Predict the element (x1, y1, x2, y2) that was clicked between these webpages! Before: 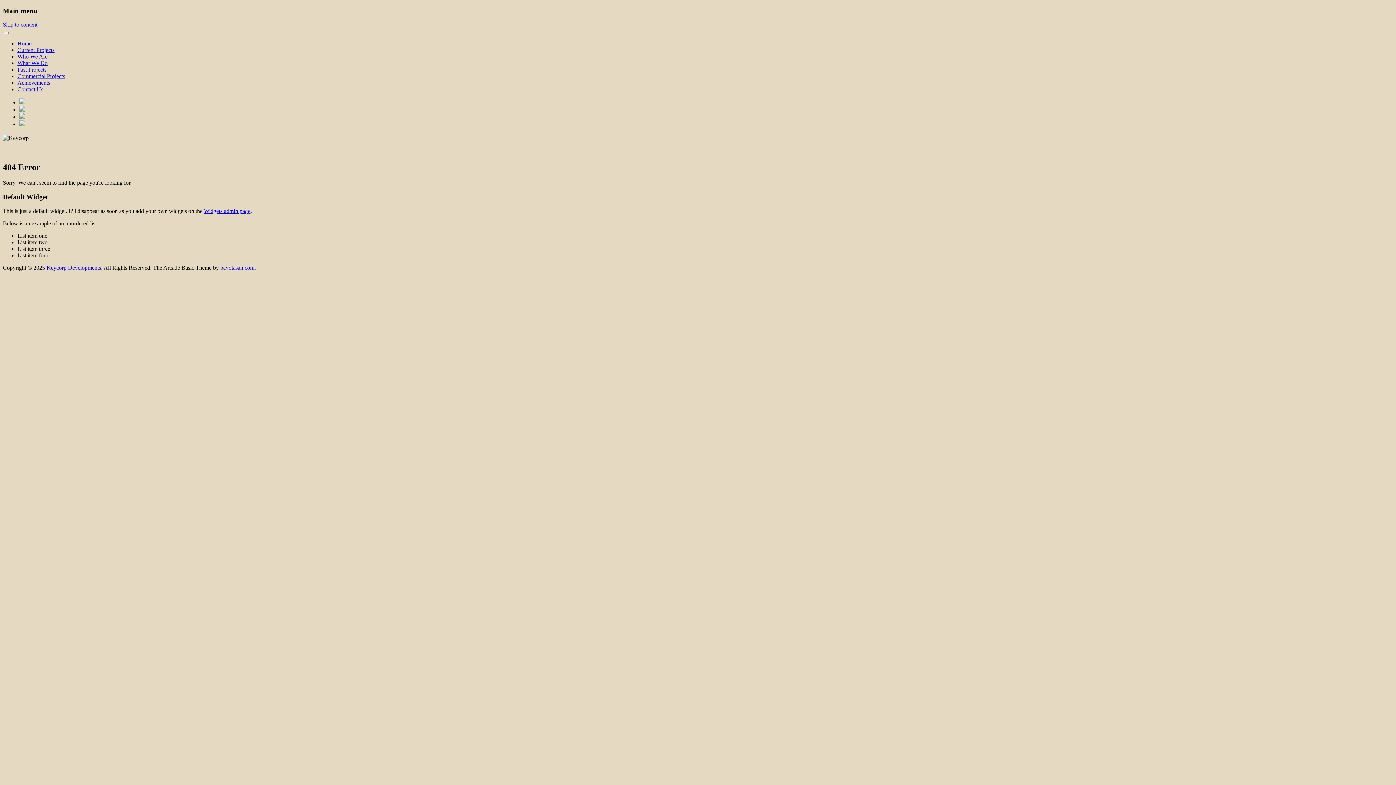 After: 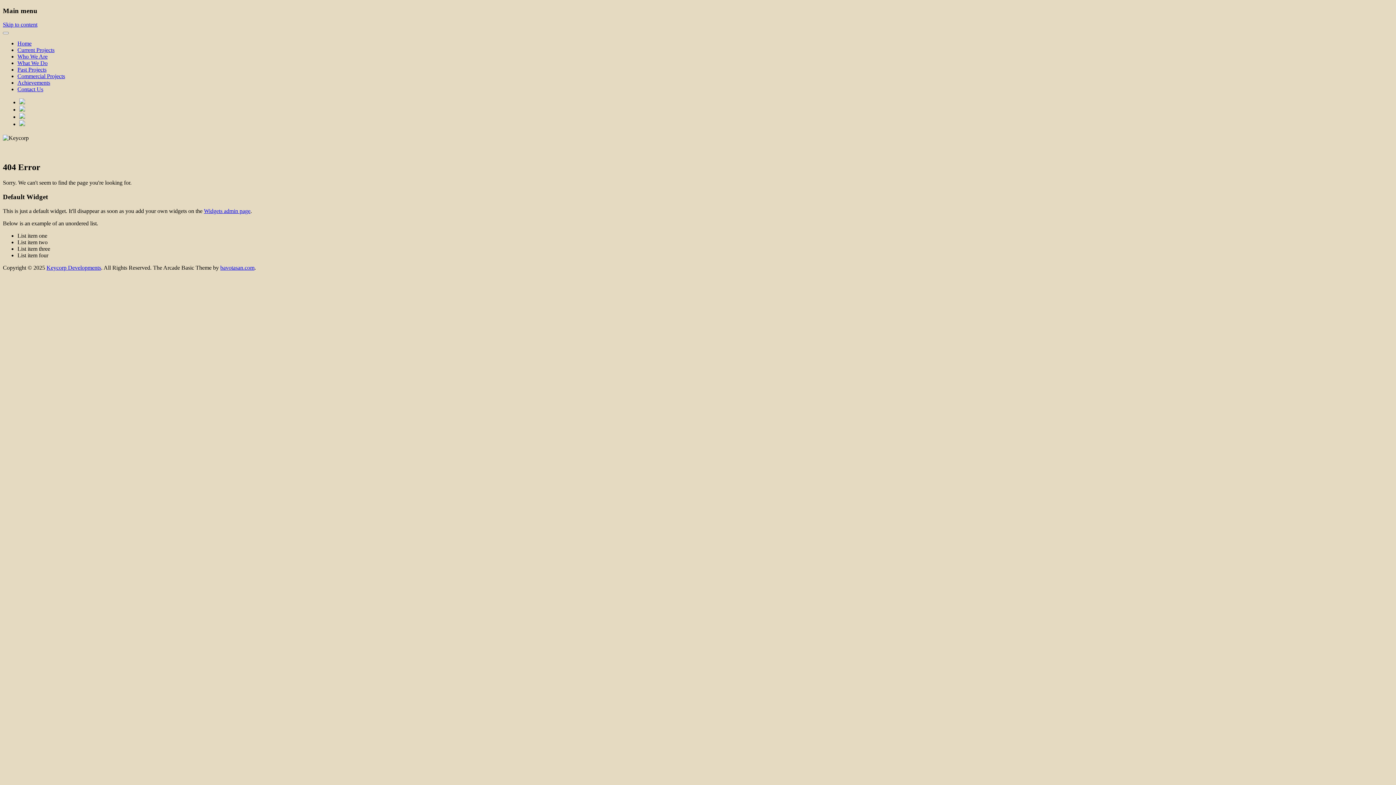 Action: bbox: (19, 99, 25, 105)